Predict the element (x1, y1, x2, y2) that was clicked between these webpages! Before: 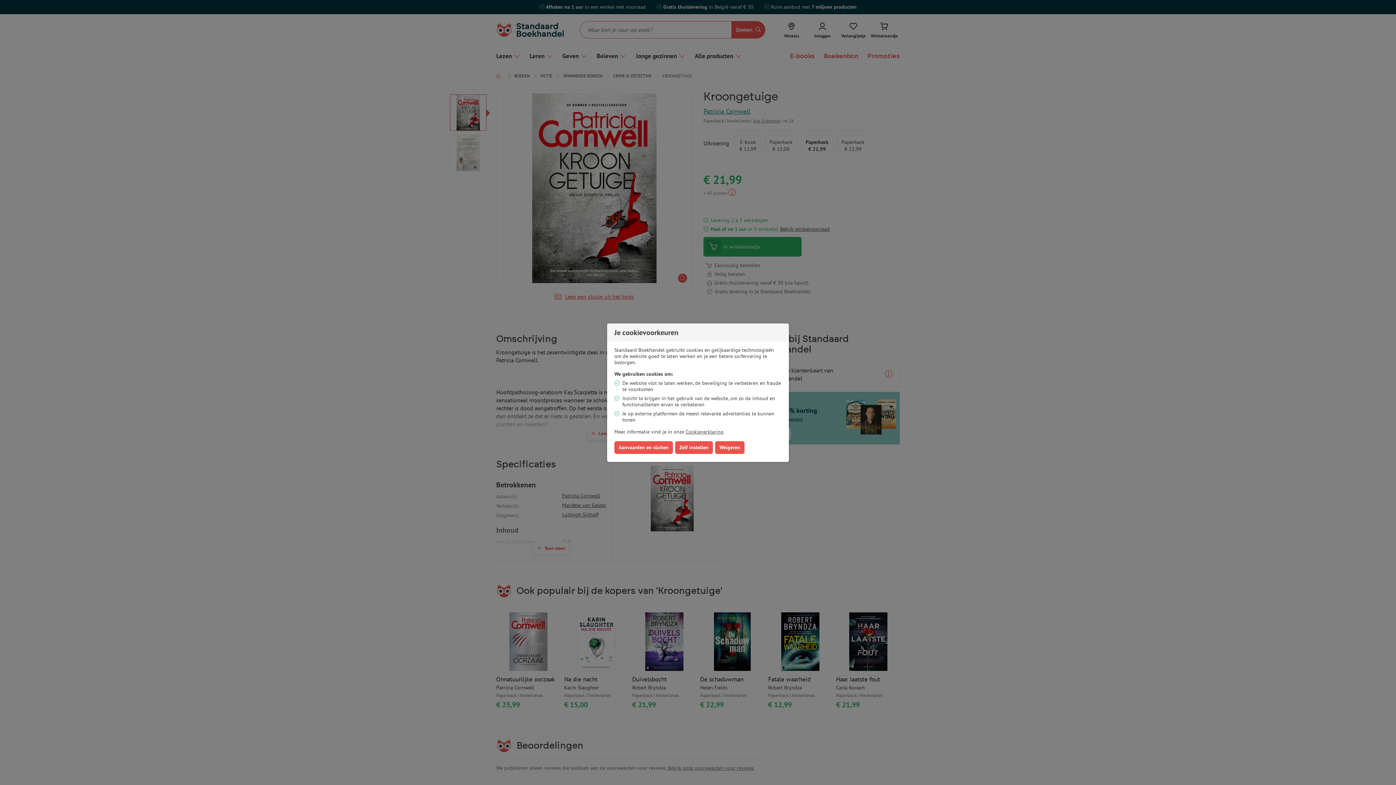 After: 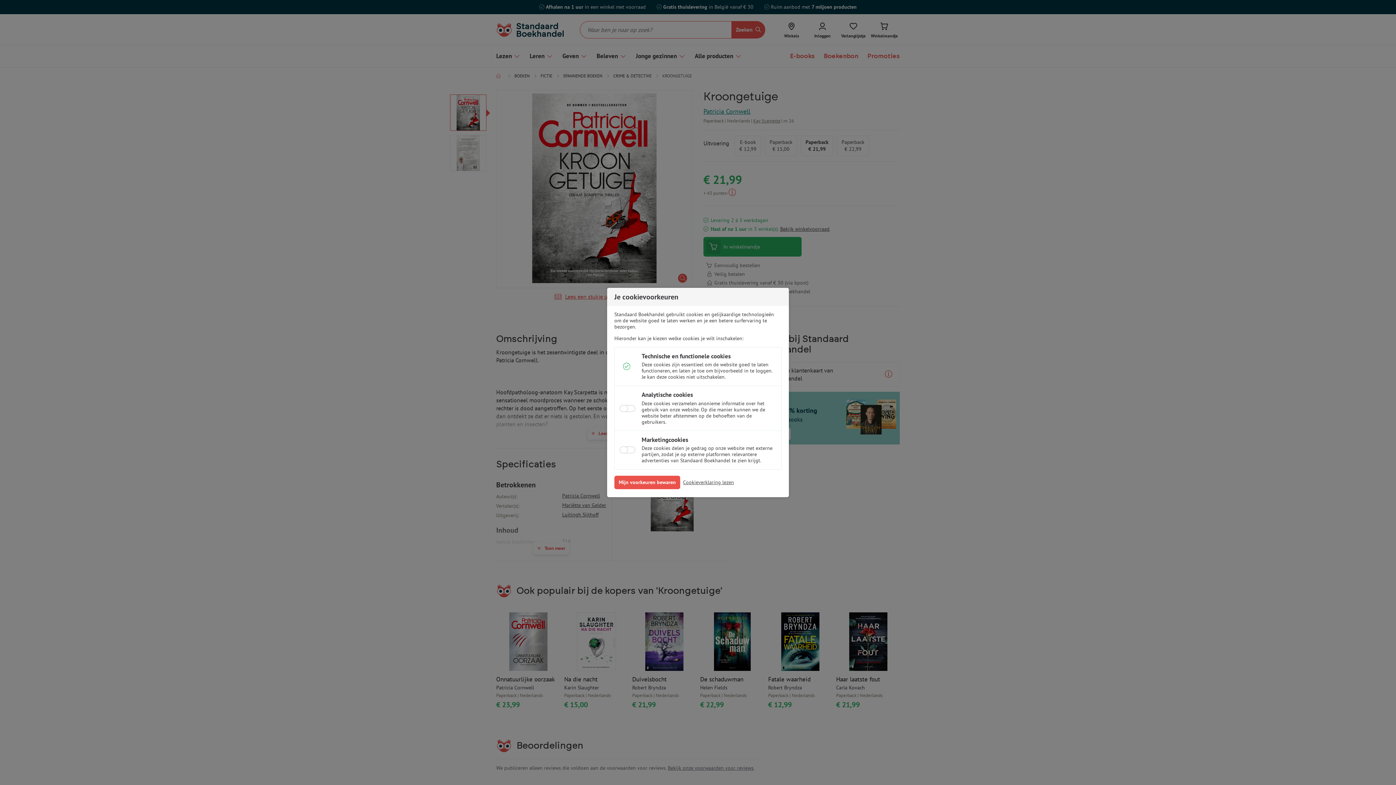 Action: label: Zelf instellen bbox: (675, 441, 713, 454)